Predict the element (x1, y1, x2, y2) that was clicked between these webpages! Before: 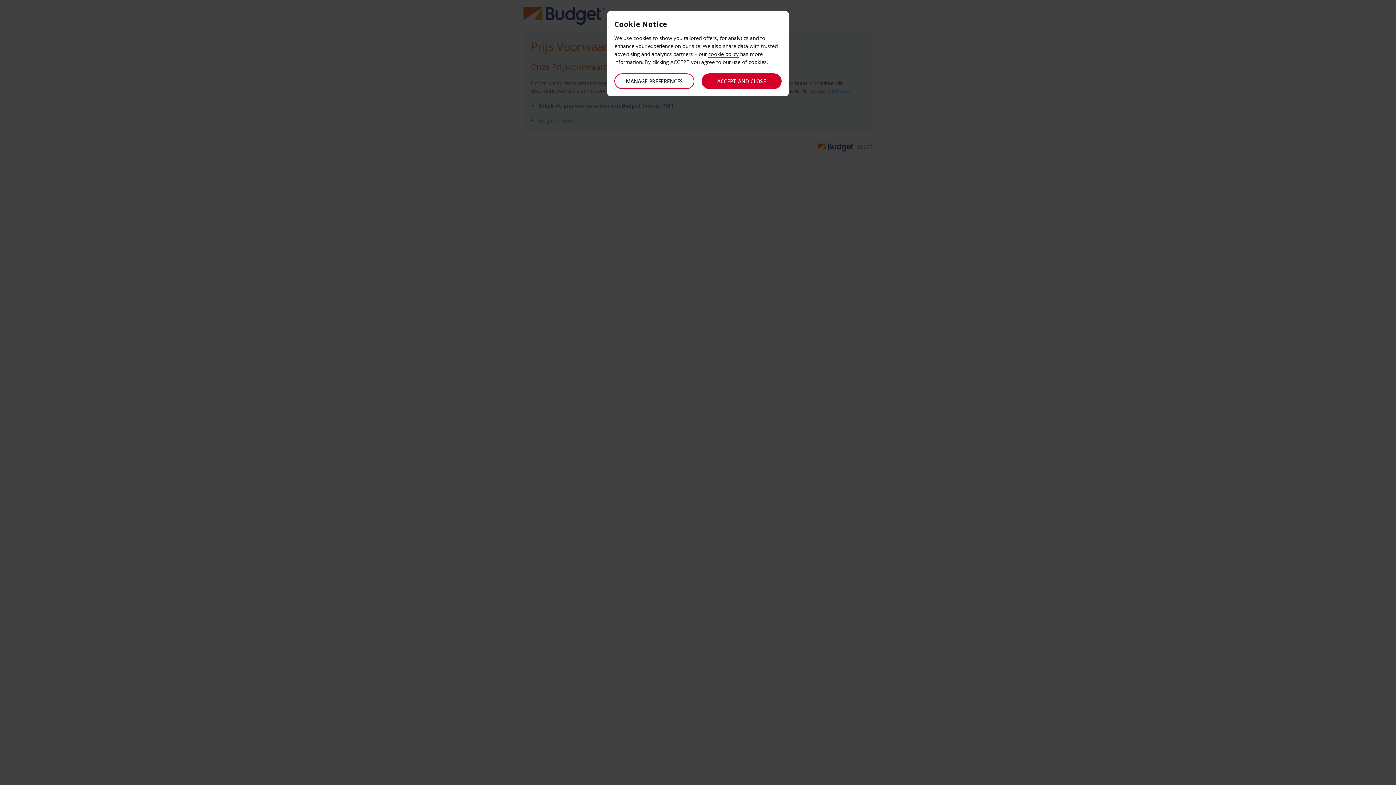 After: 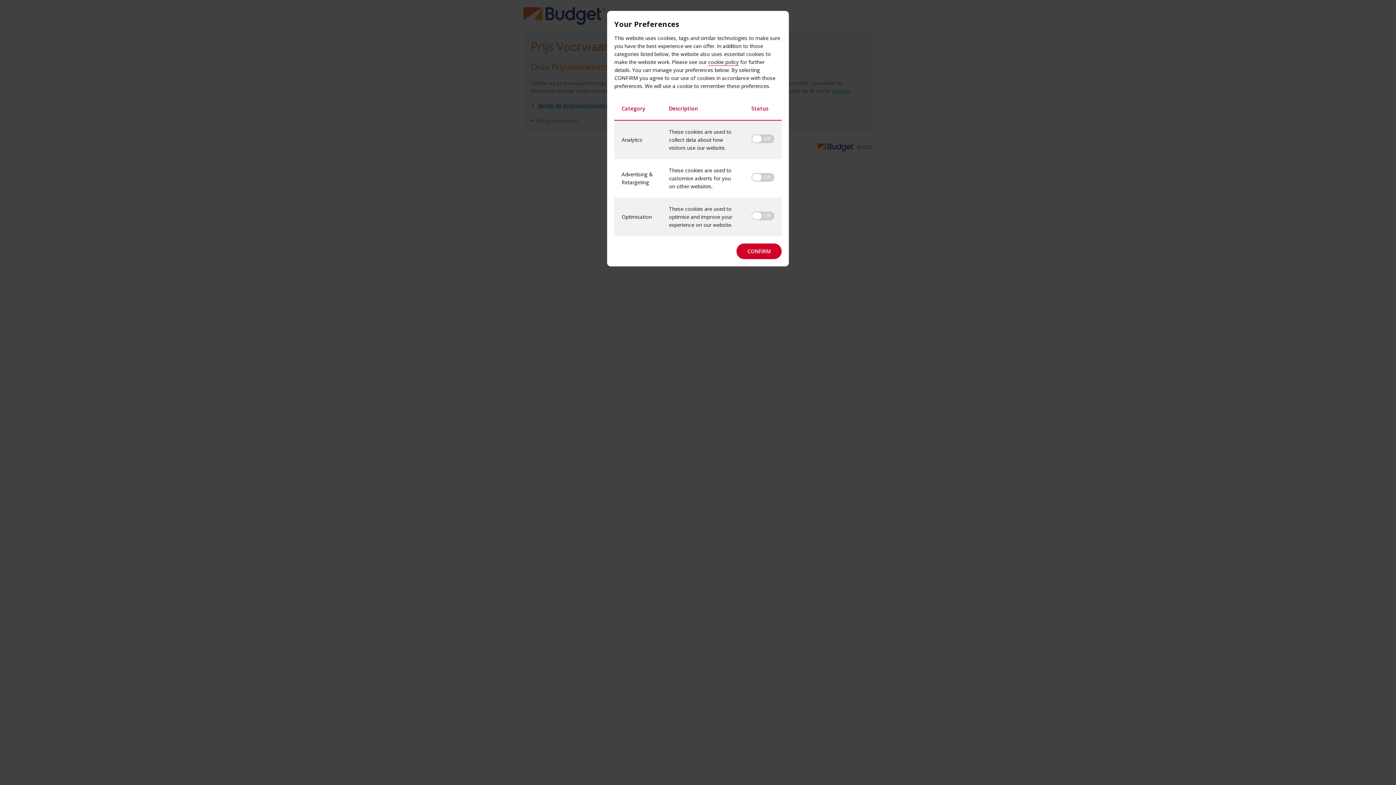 Action: bbox: (614, 73, 694, 89) label: MANAGE PREFERENCES